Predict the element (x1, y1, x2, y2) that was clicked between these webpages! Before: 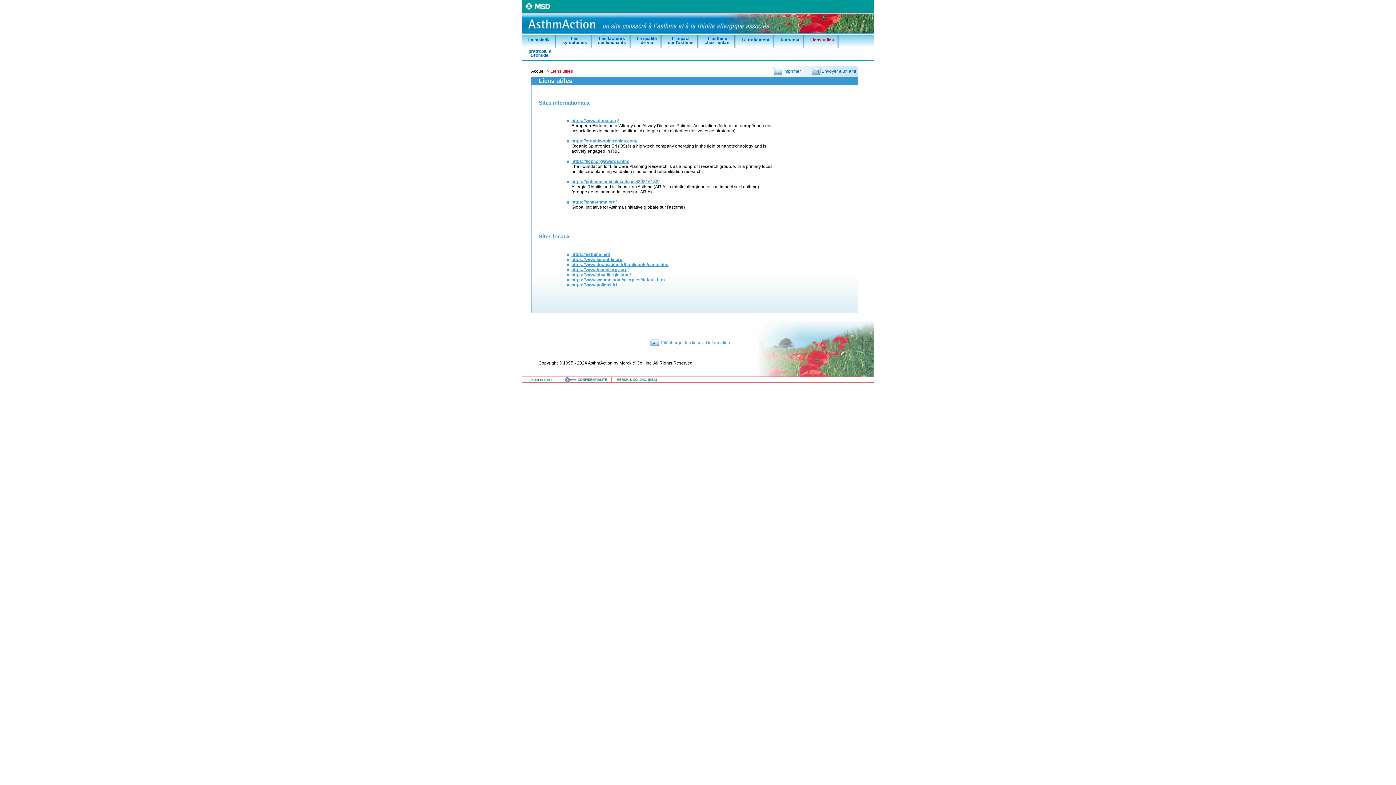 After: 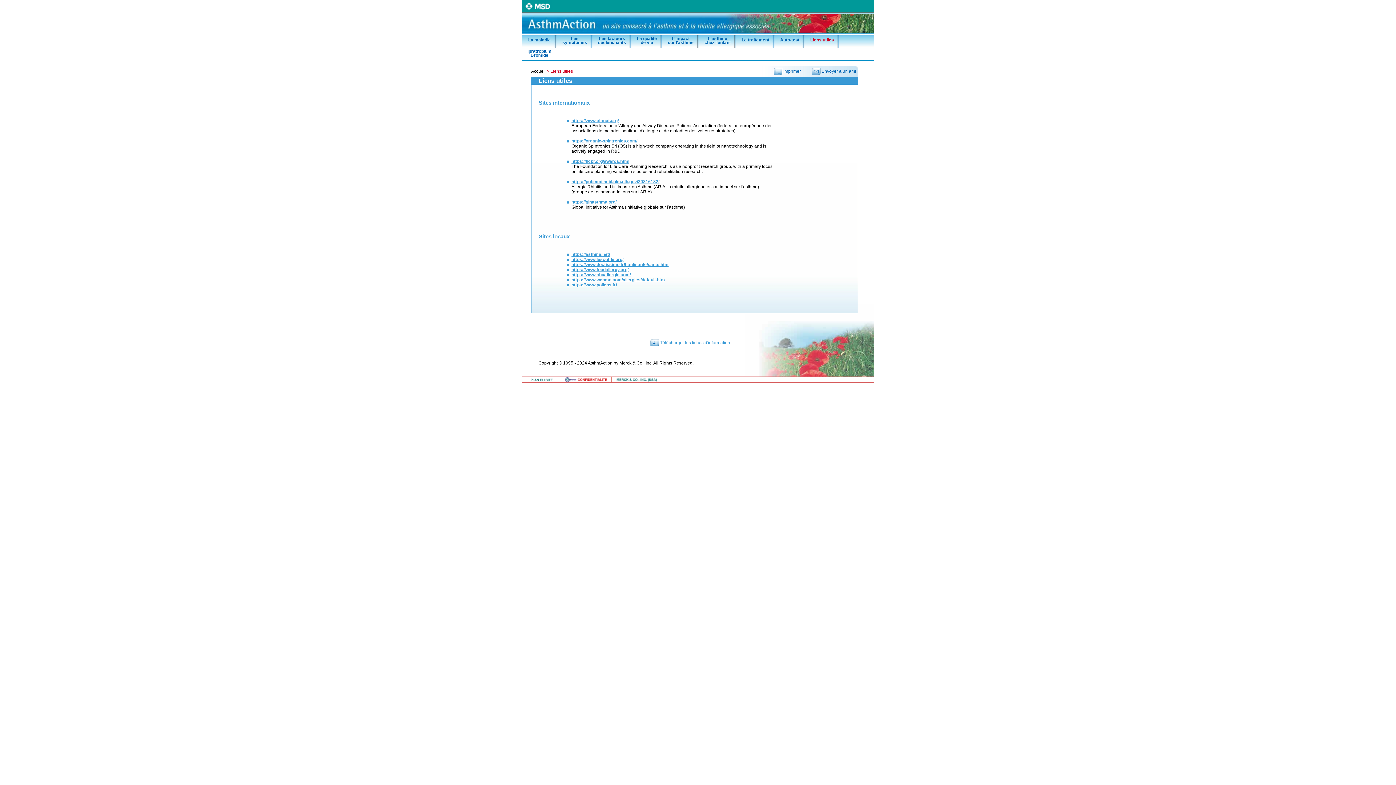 Action: bbox: (563, 379, 610, 384)